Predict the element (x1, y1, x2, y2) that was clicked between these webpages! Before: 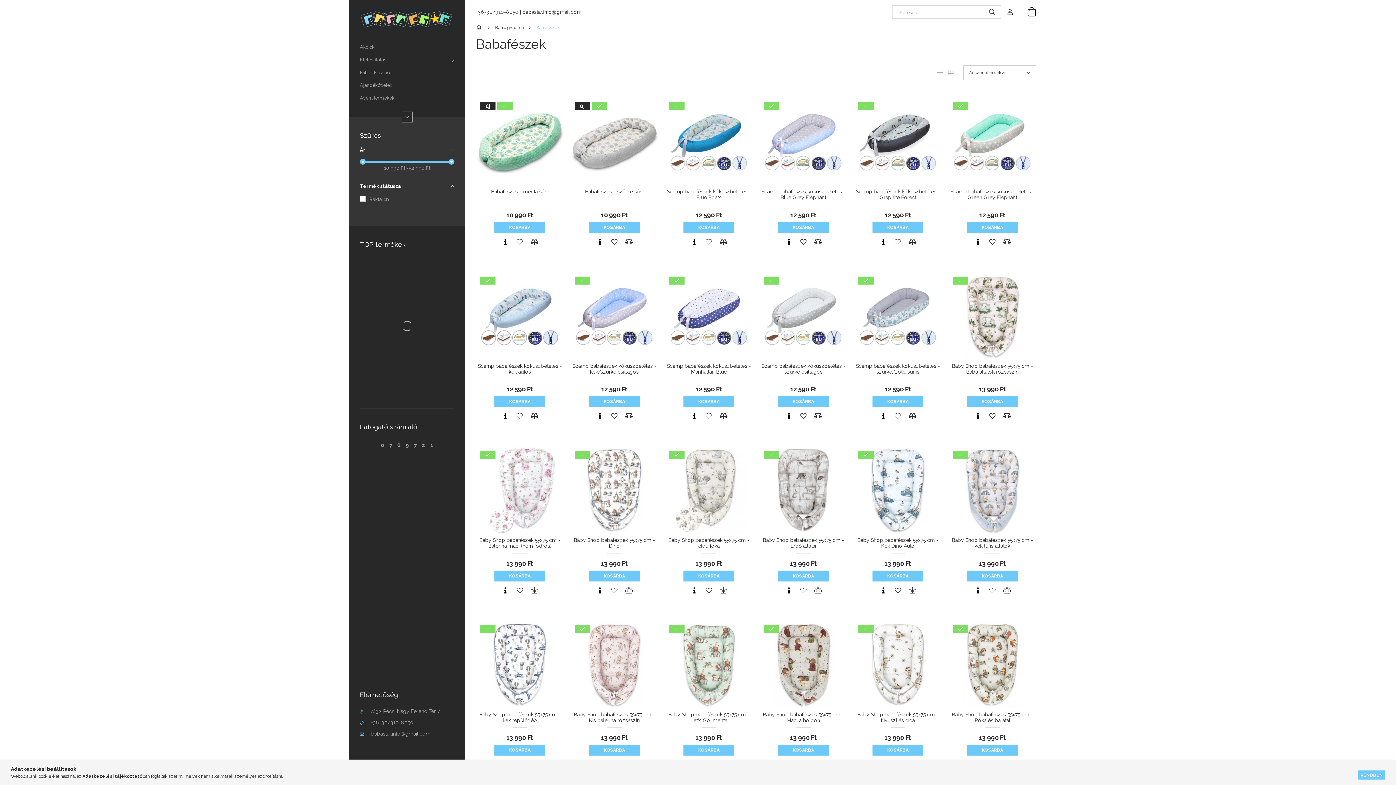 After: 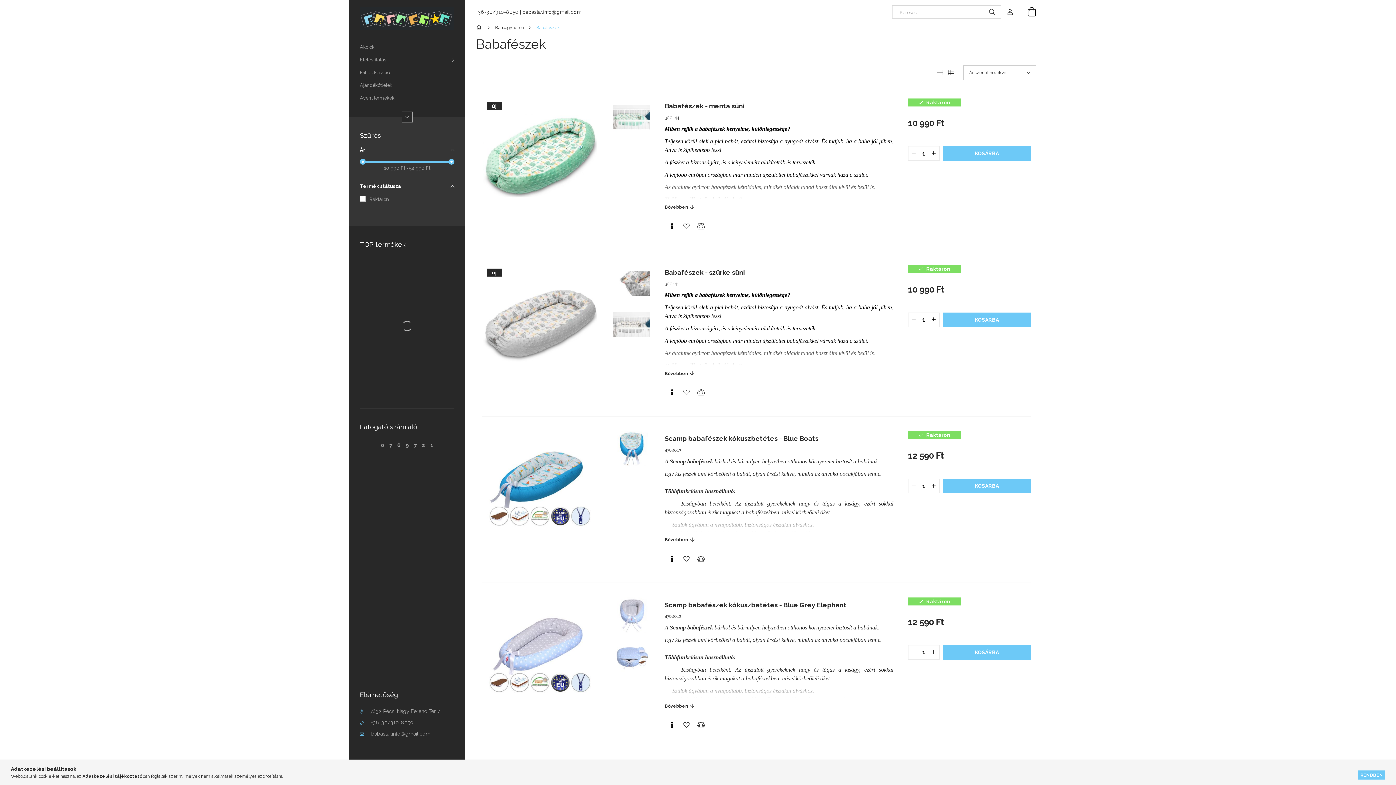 Action: bbox: (948, 68, 954, 77)